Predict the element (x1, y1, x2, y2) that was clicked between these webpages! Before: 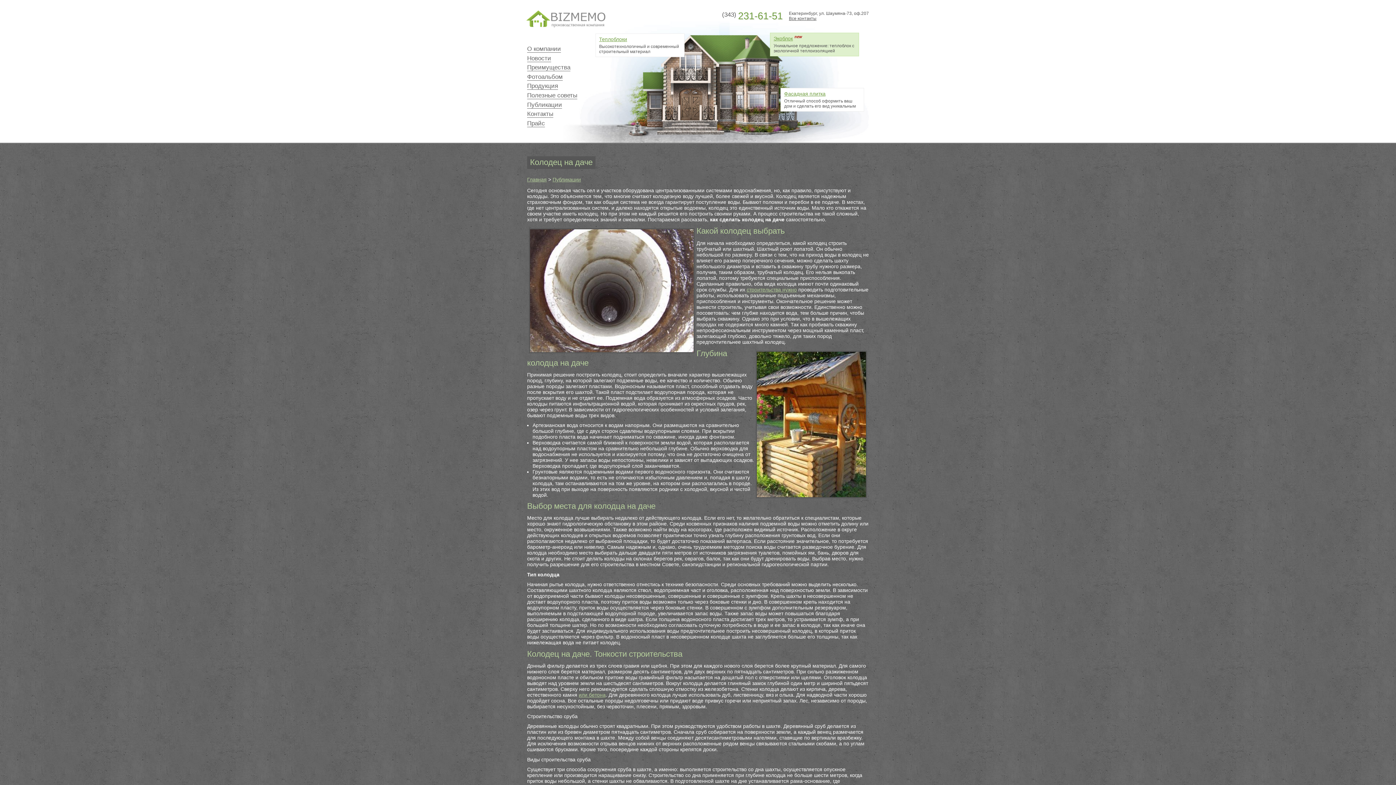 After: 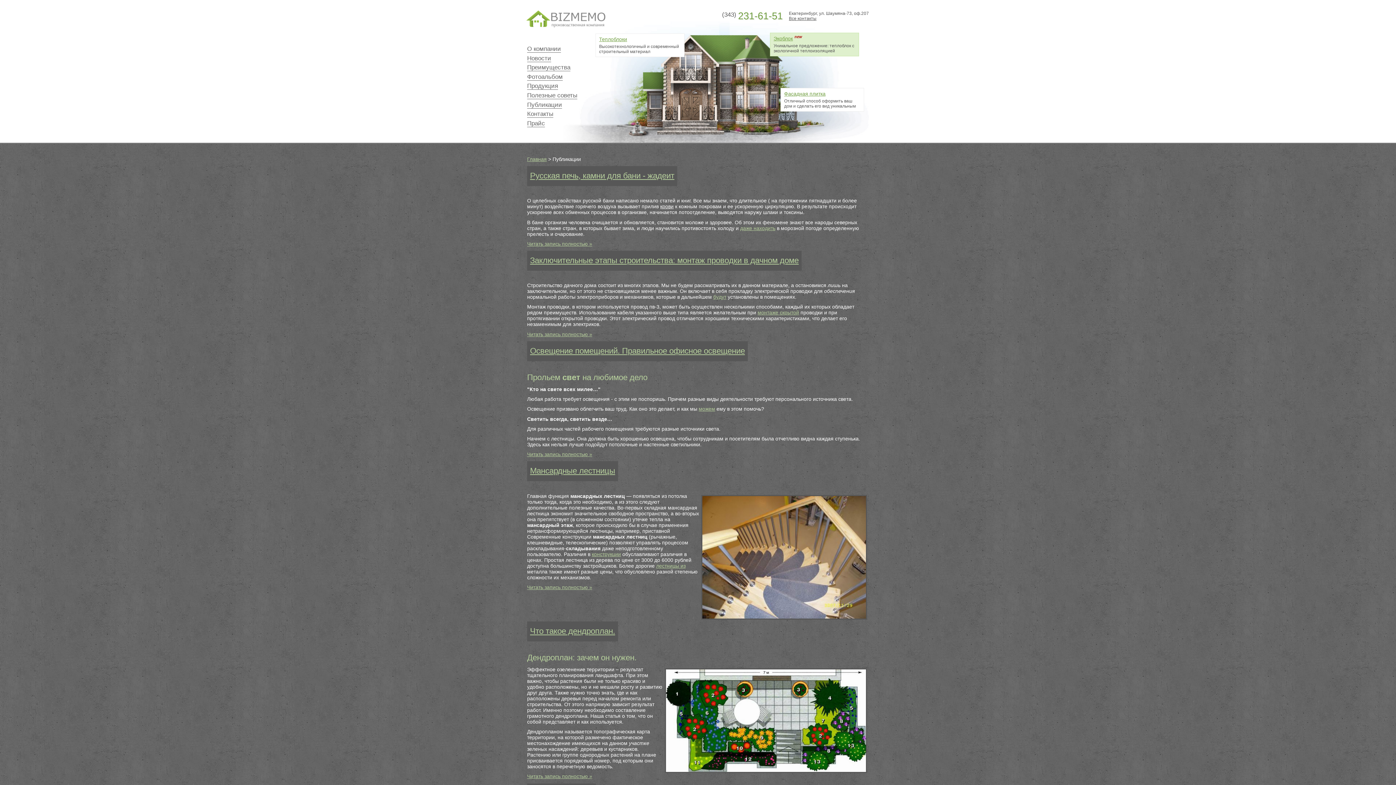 Action: bbox: (552, 176, 581, 182) label: Публикации